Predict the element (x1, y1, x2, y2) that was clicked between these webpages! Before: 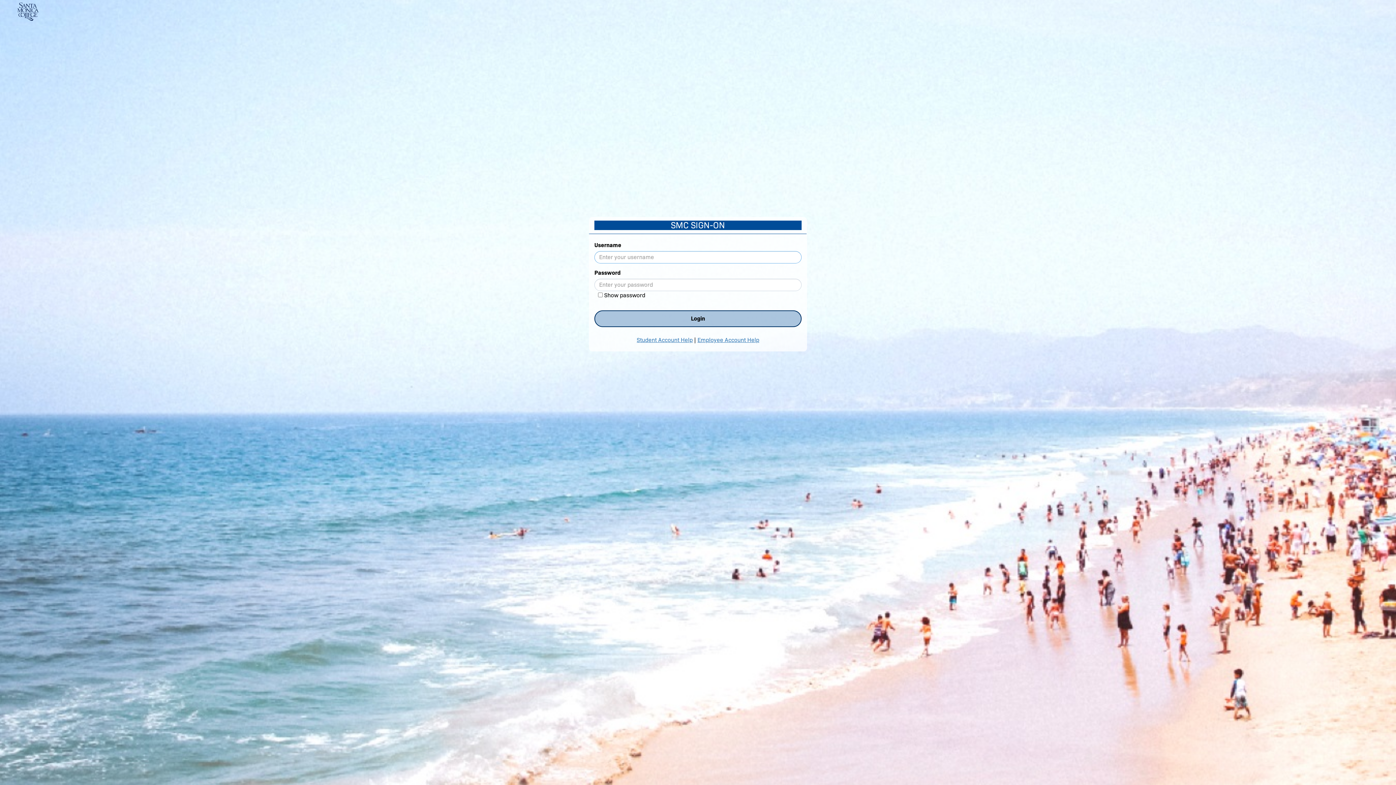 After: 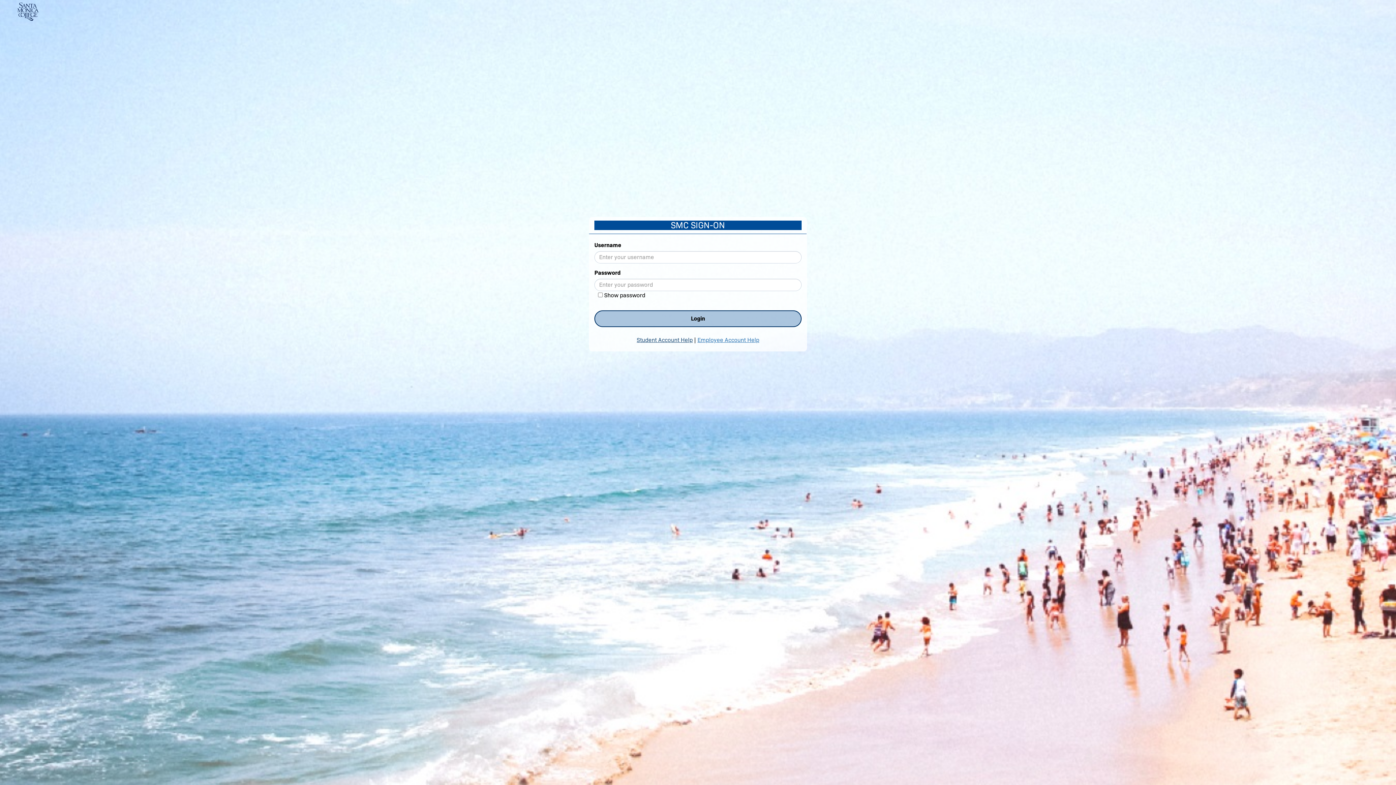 Action: bbox: (636, 336, 692, 343) label: Student Account Help